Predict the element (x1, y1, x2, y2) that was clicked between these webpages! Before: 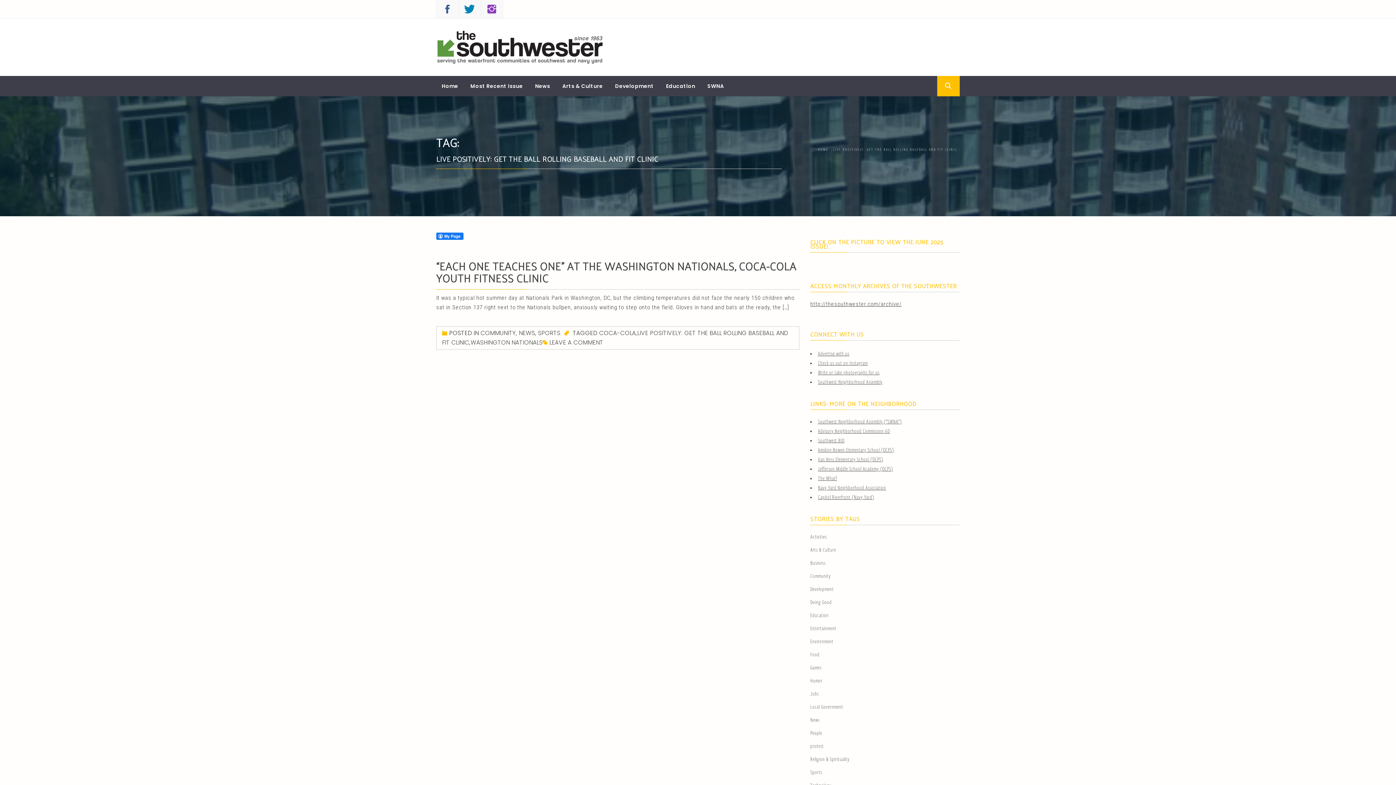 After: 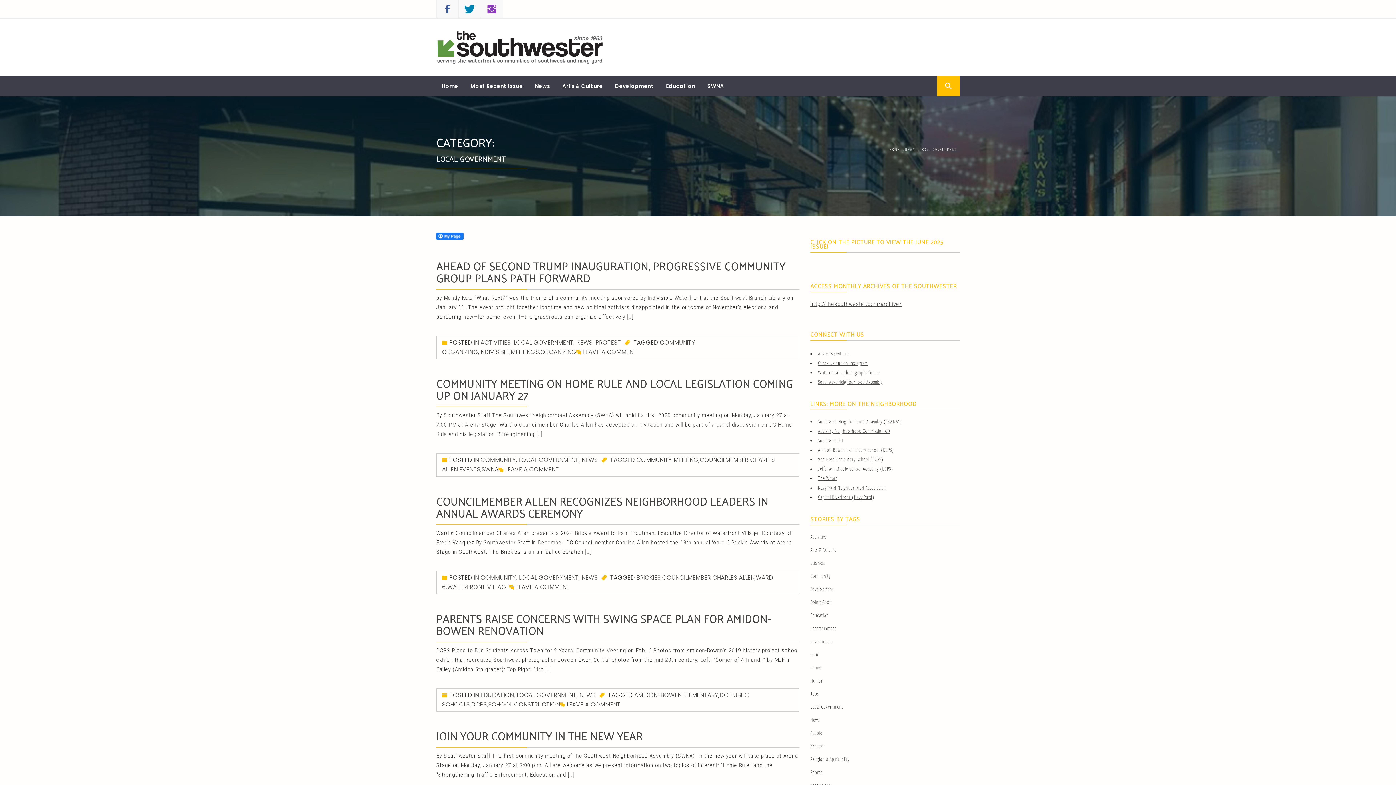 Action: bbox: (810, 704, 843, 710) label: Local Government